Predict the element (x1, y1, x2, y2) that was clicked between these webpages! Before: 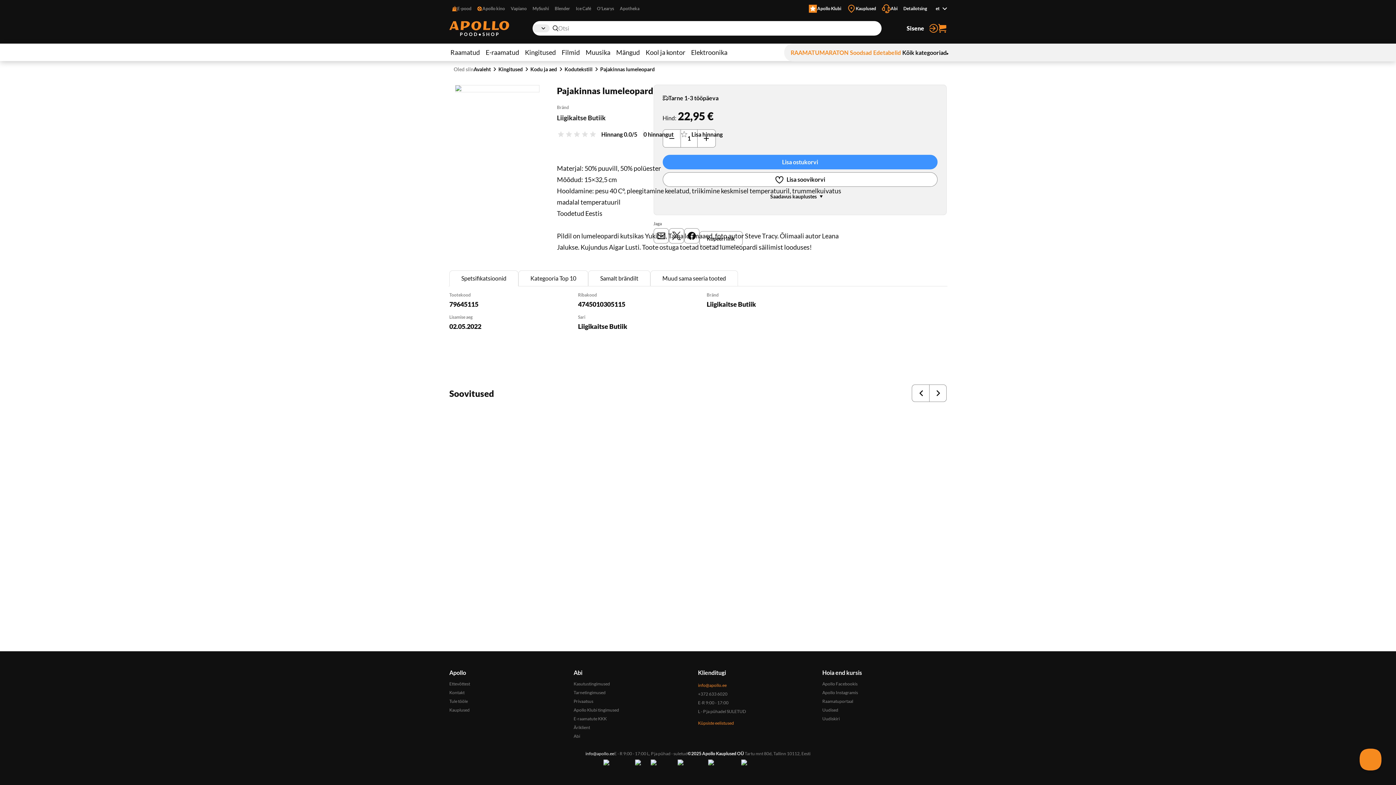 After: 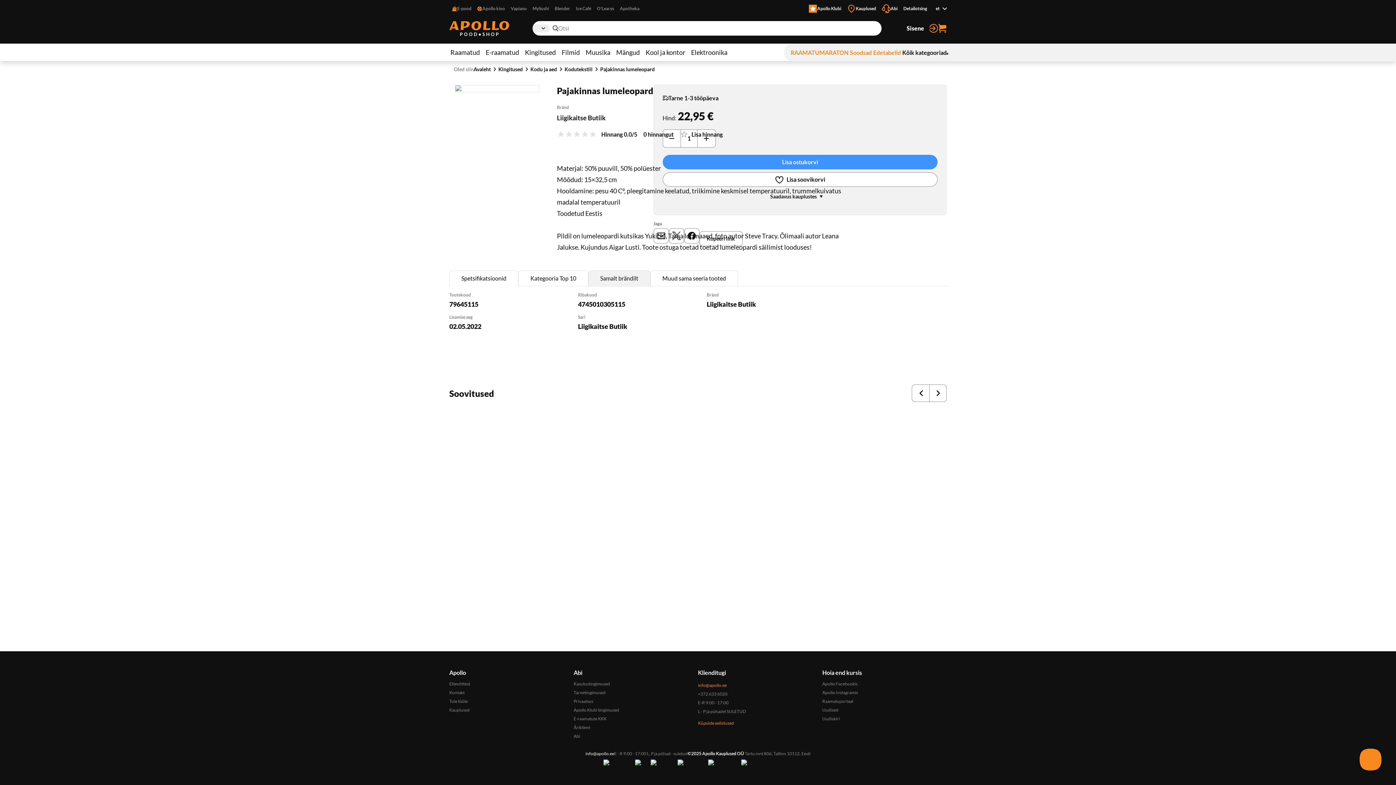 Action: label: Samalt brändilt bbox: (588, 270, 650, 286)